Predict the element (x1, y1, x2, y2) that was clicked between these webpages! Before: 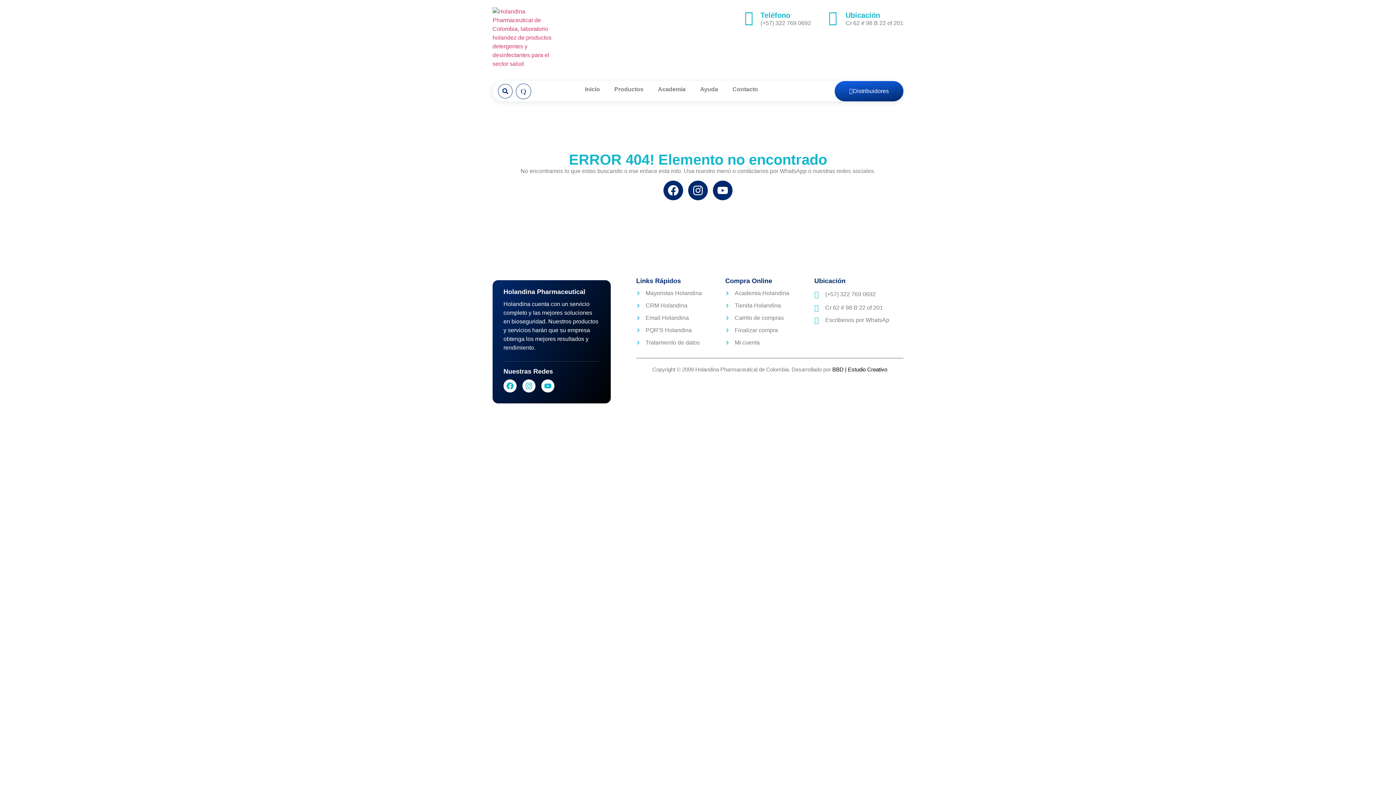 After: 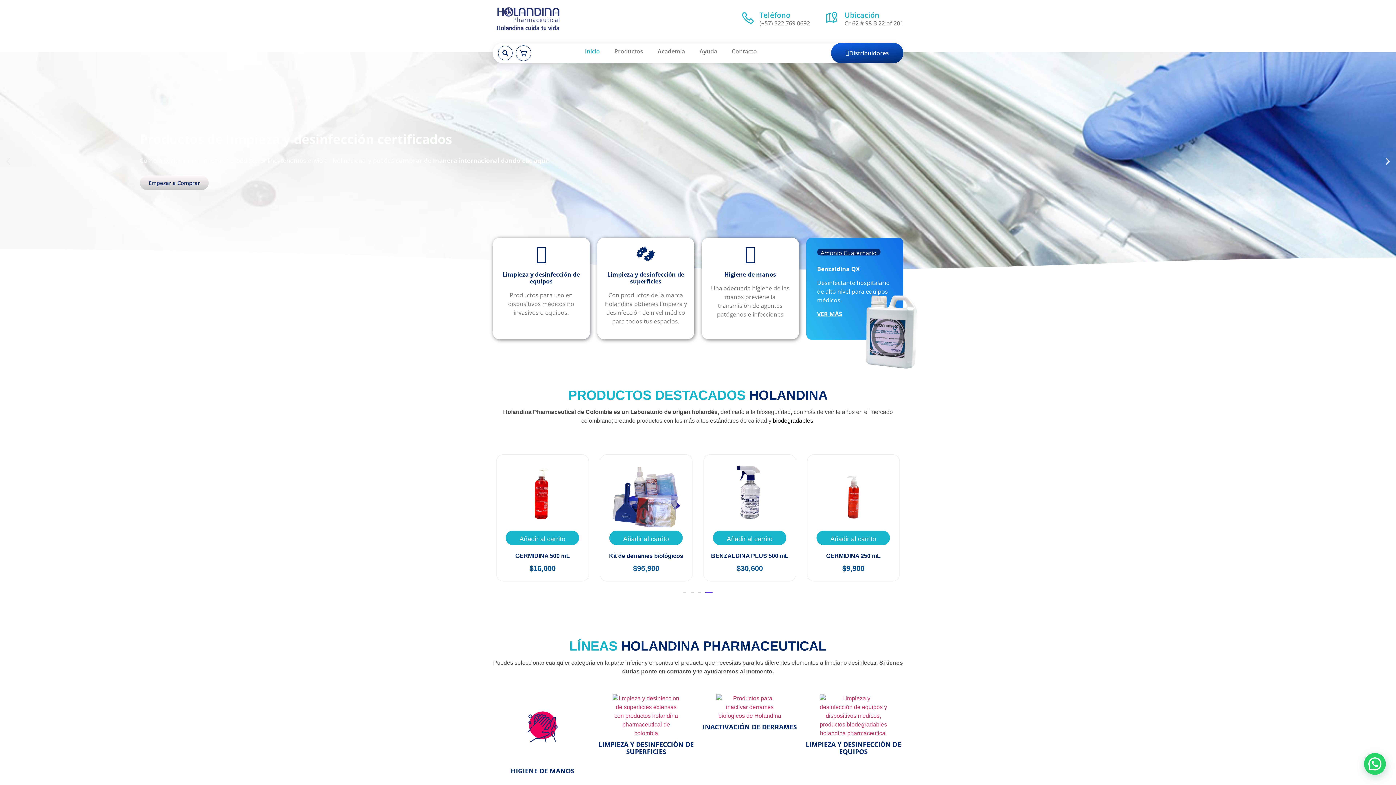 Action: label: Inicio bbox: (577, 81, 607, 97)